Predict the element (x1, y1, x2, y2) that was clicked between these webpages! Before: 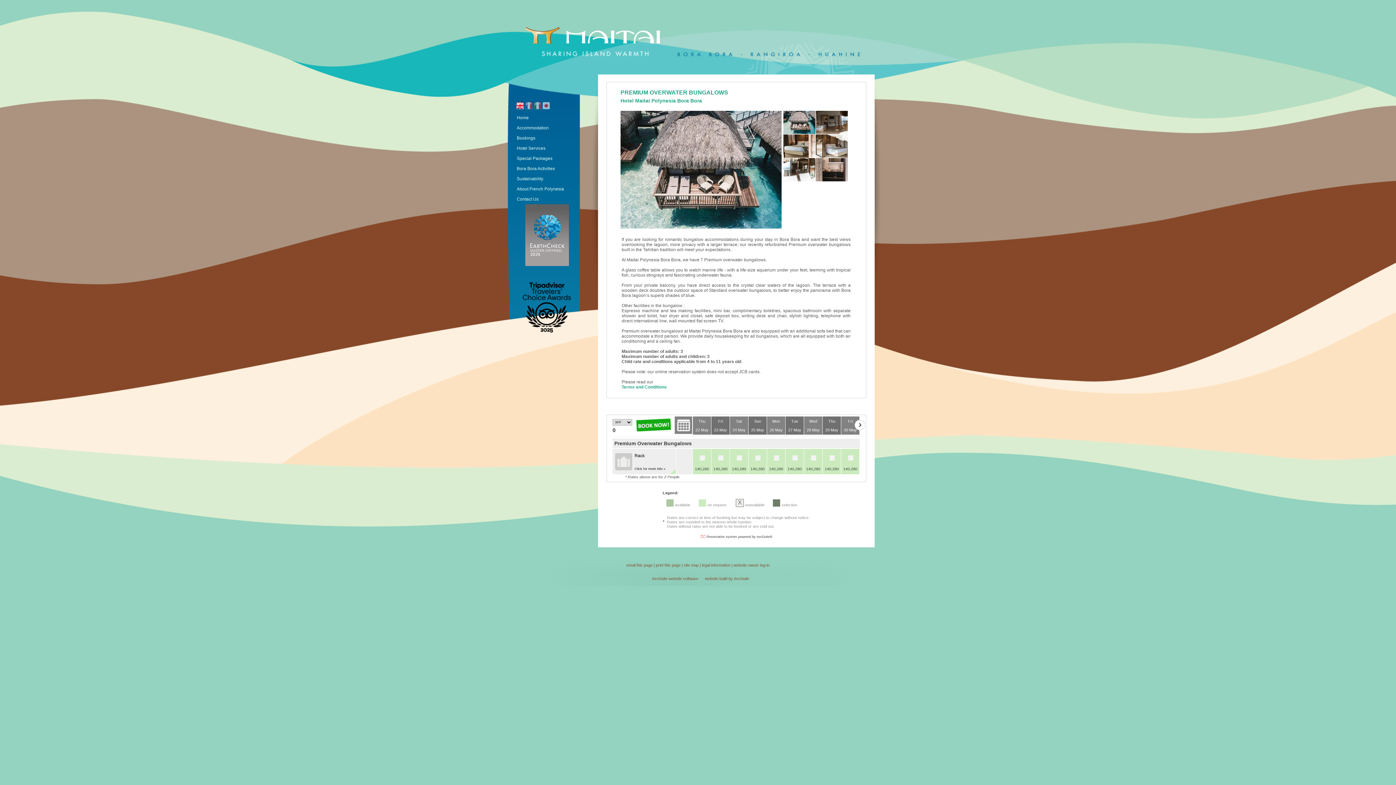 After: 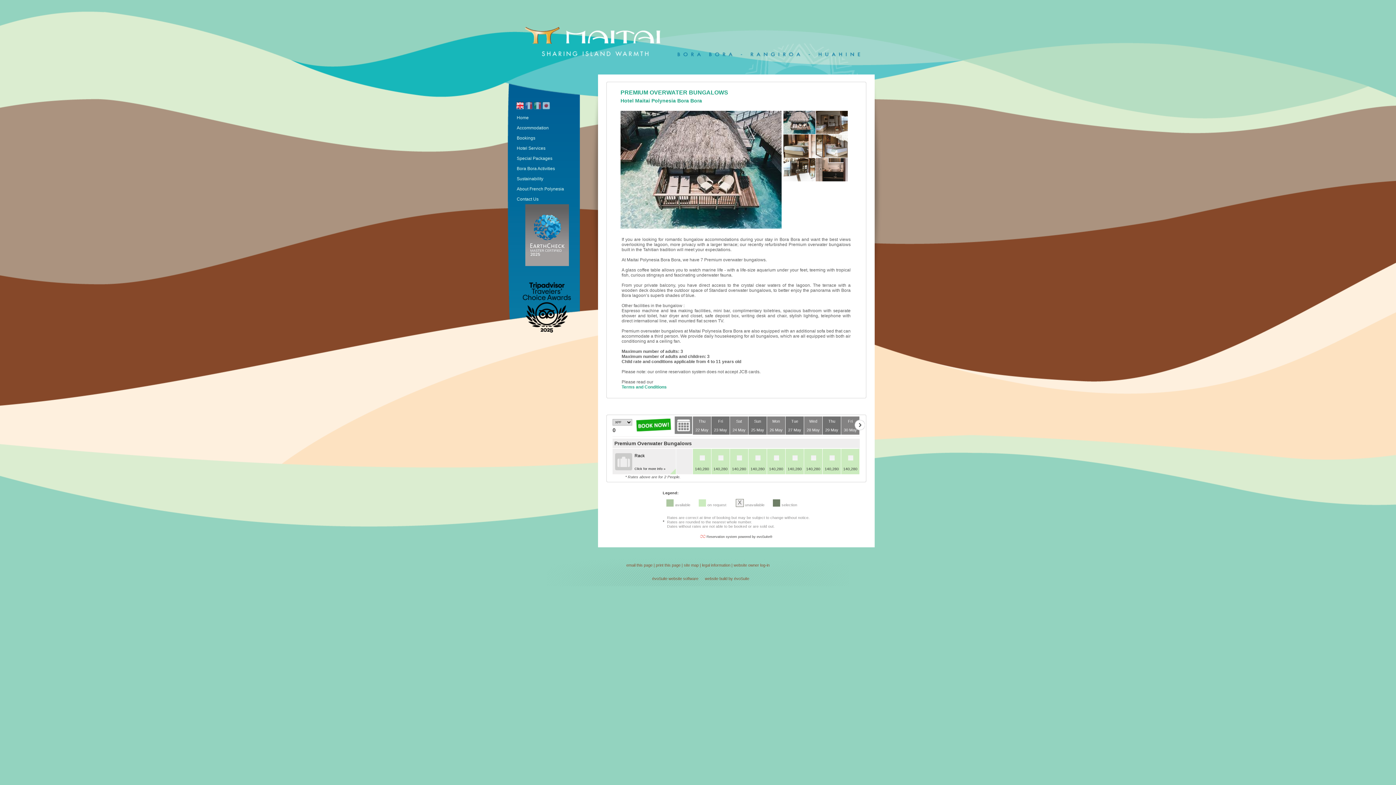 Action: label: legal information bbox: (702, 563, 730, 567)